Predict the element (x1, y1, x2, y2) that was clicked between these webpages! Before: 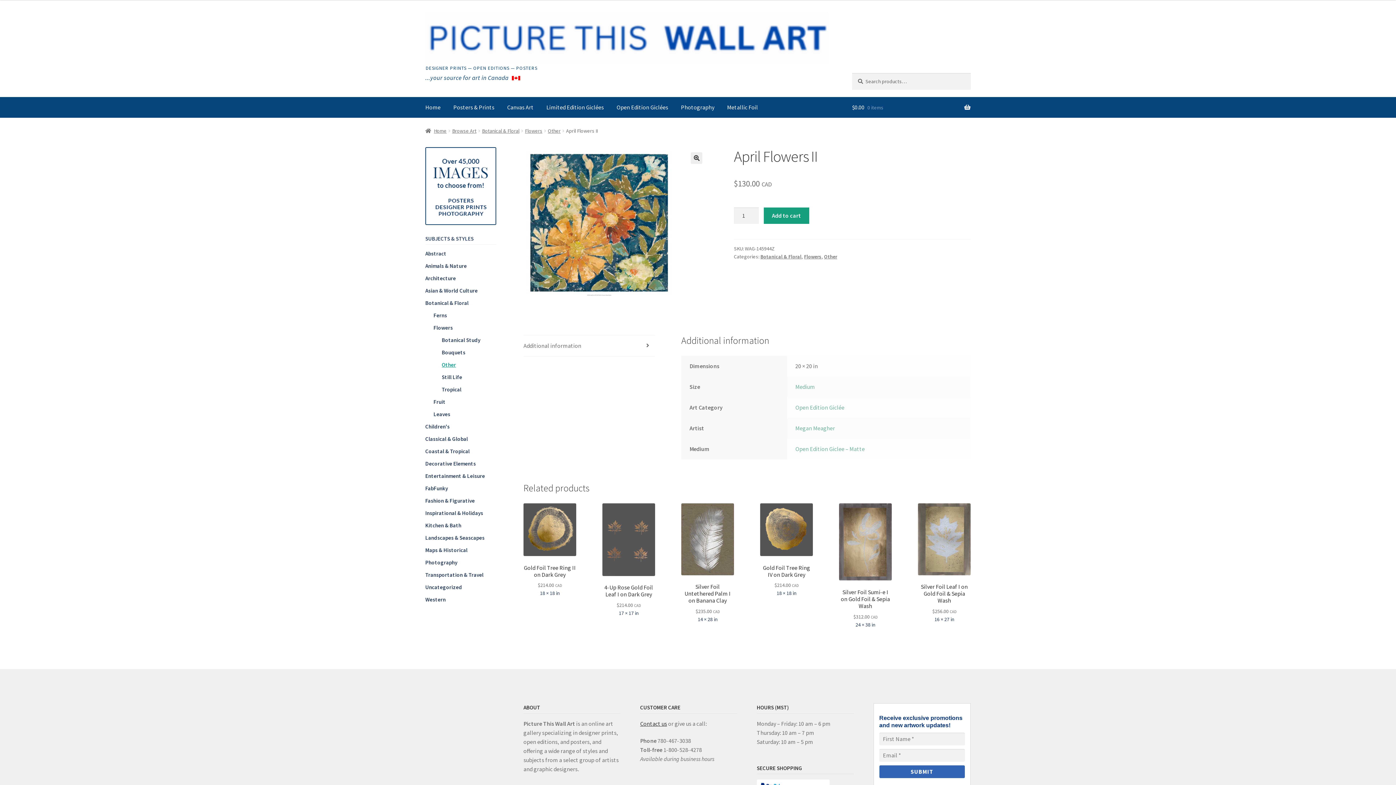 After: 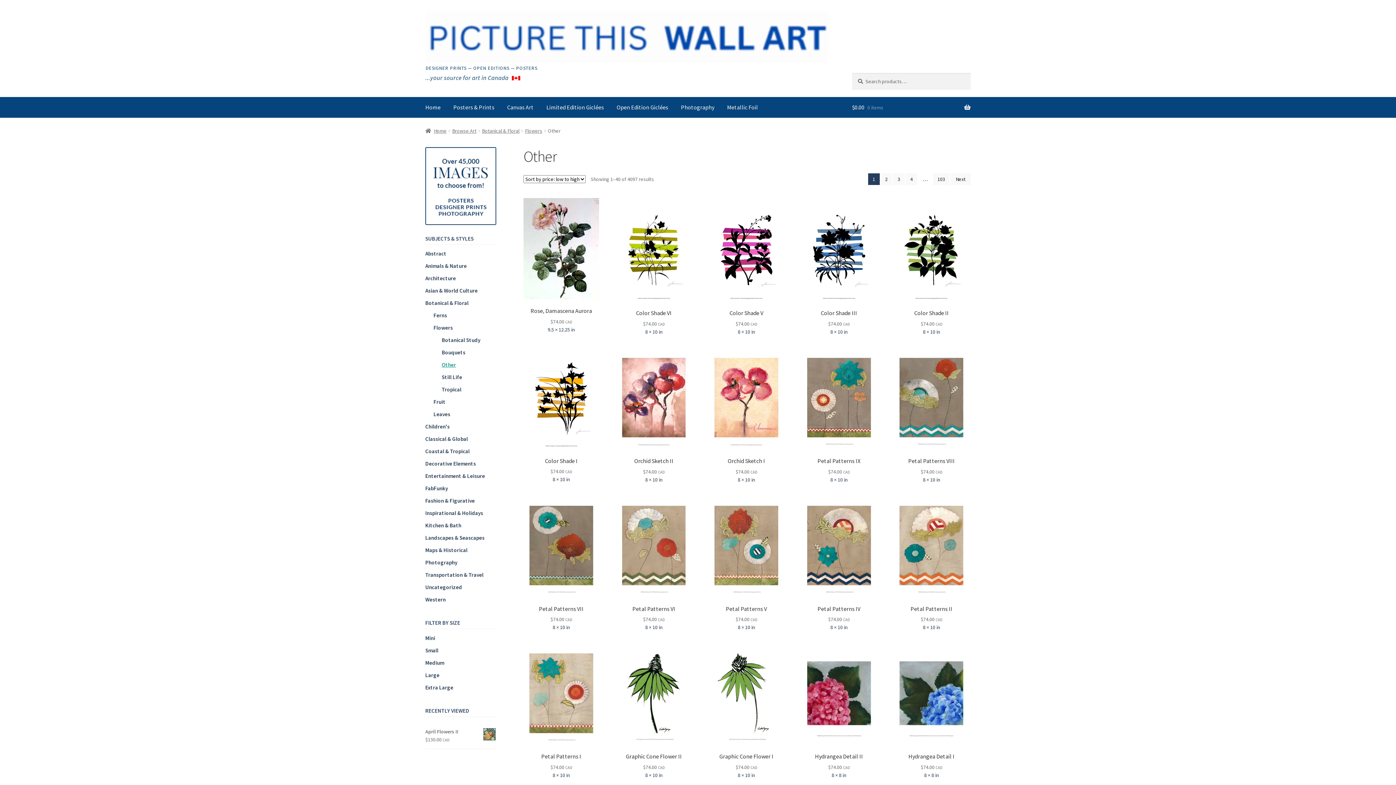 Action: bbox: (441, 361, 456, 368) label: Other